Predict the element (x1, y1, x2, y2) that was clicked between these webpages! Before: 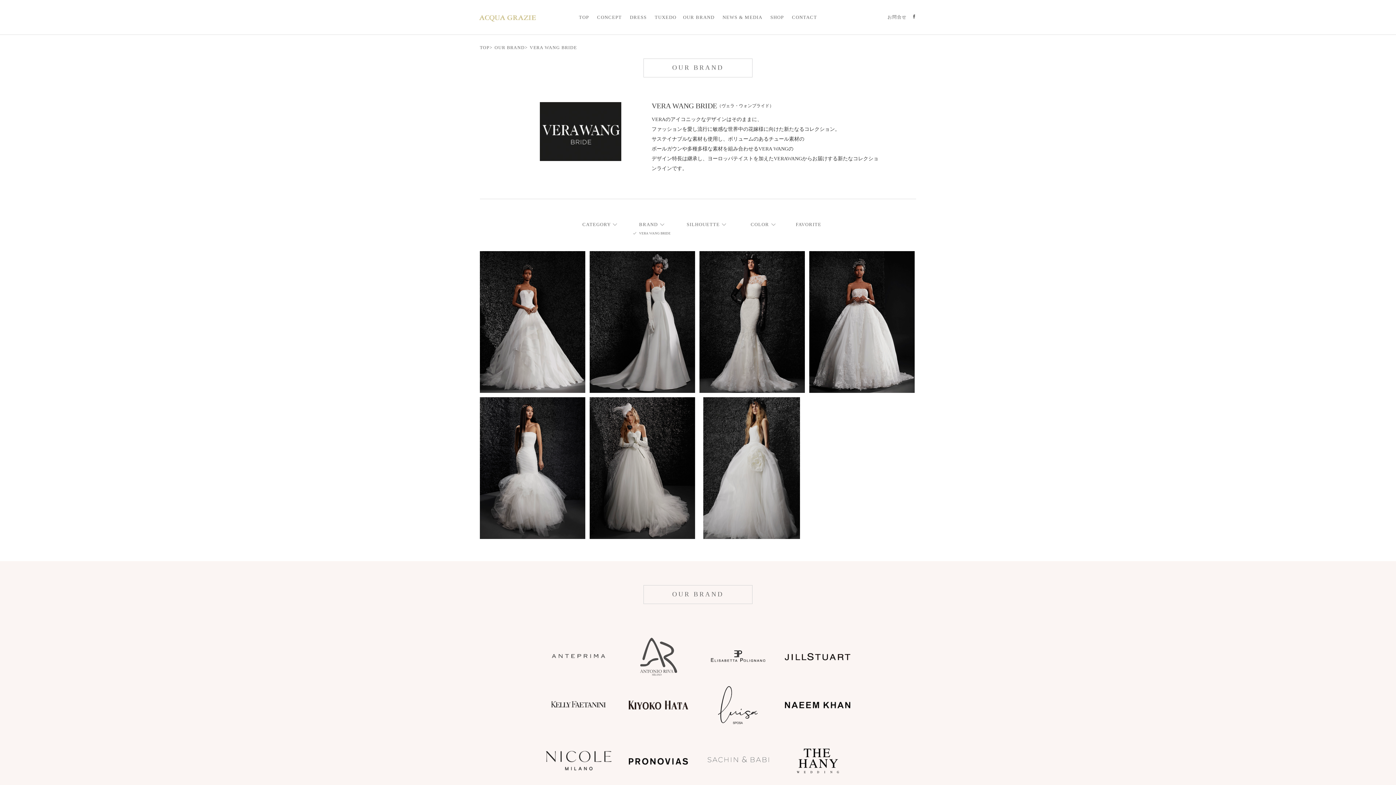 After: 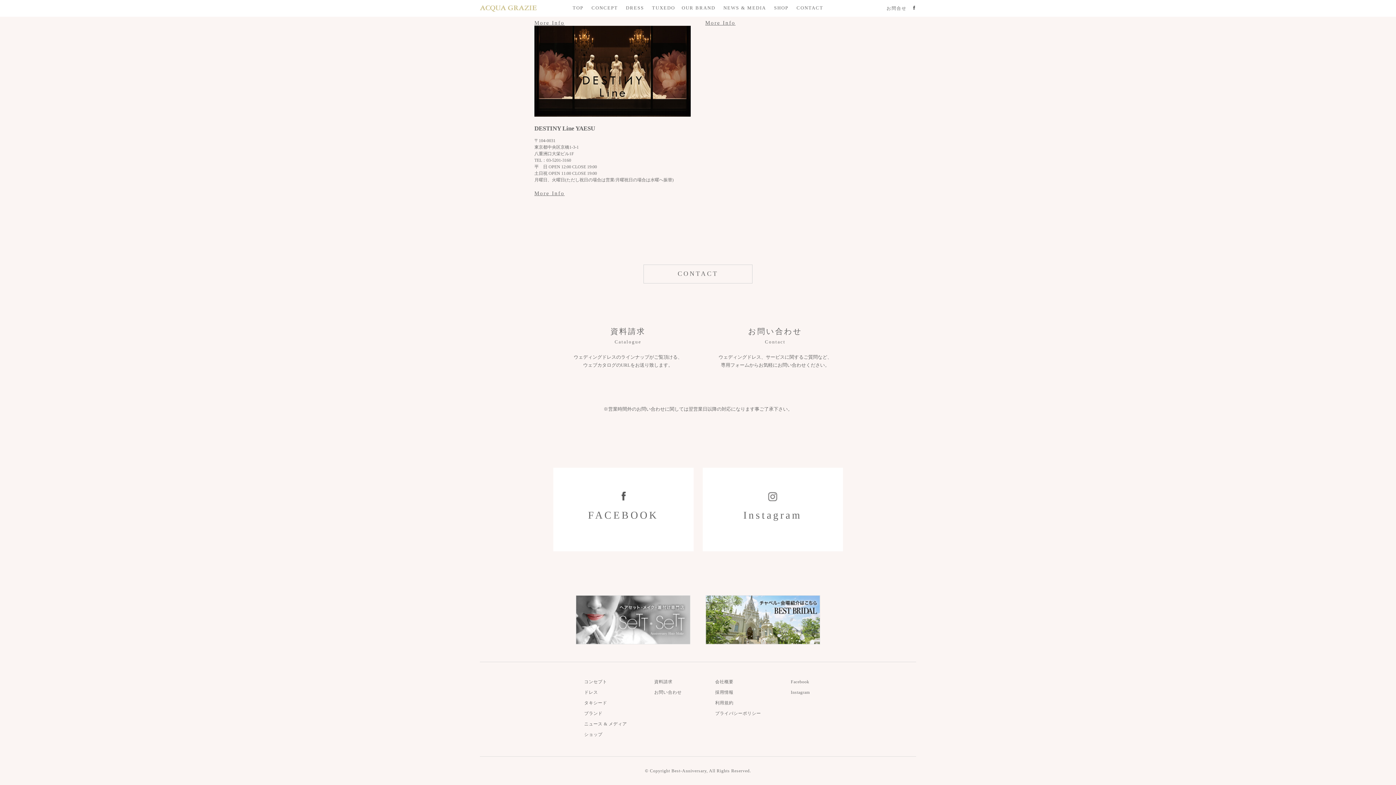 Action: label: CONTACT bbox: (792, 14, 817, 20)